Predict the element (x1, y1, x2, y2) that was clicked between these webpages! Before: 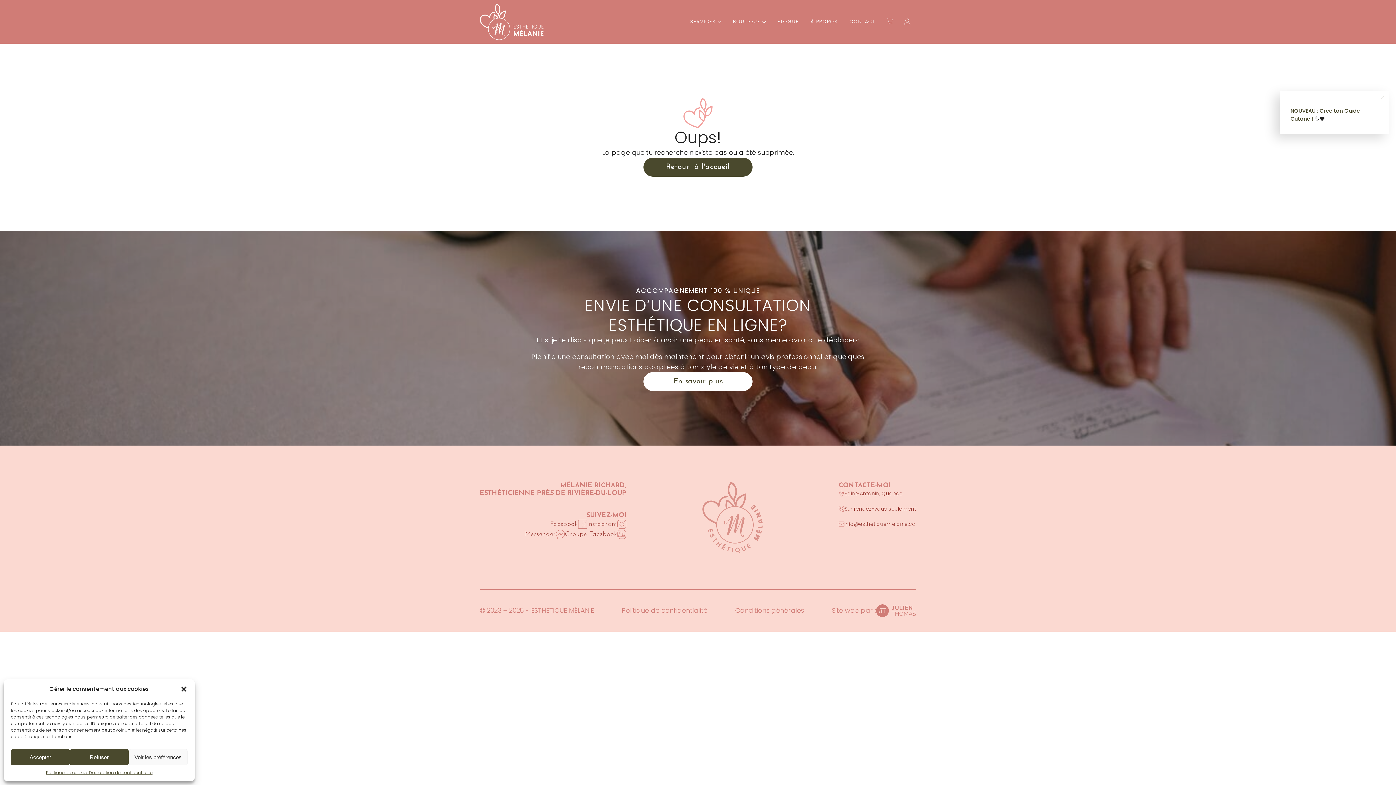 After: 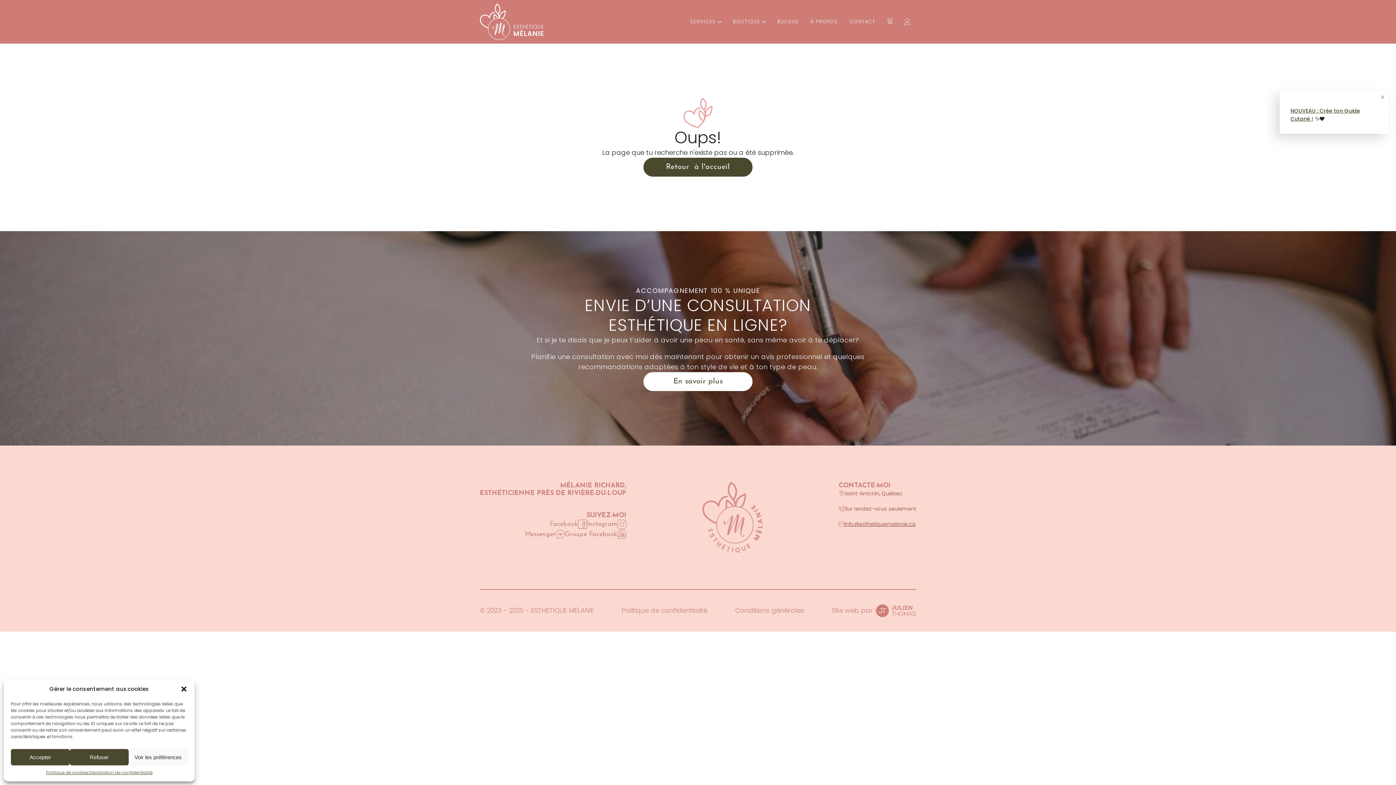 Action: bbox: (838, 520, 916, 528) label: info@esthetiquemelanie.ca